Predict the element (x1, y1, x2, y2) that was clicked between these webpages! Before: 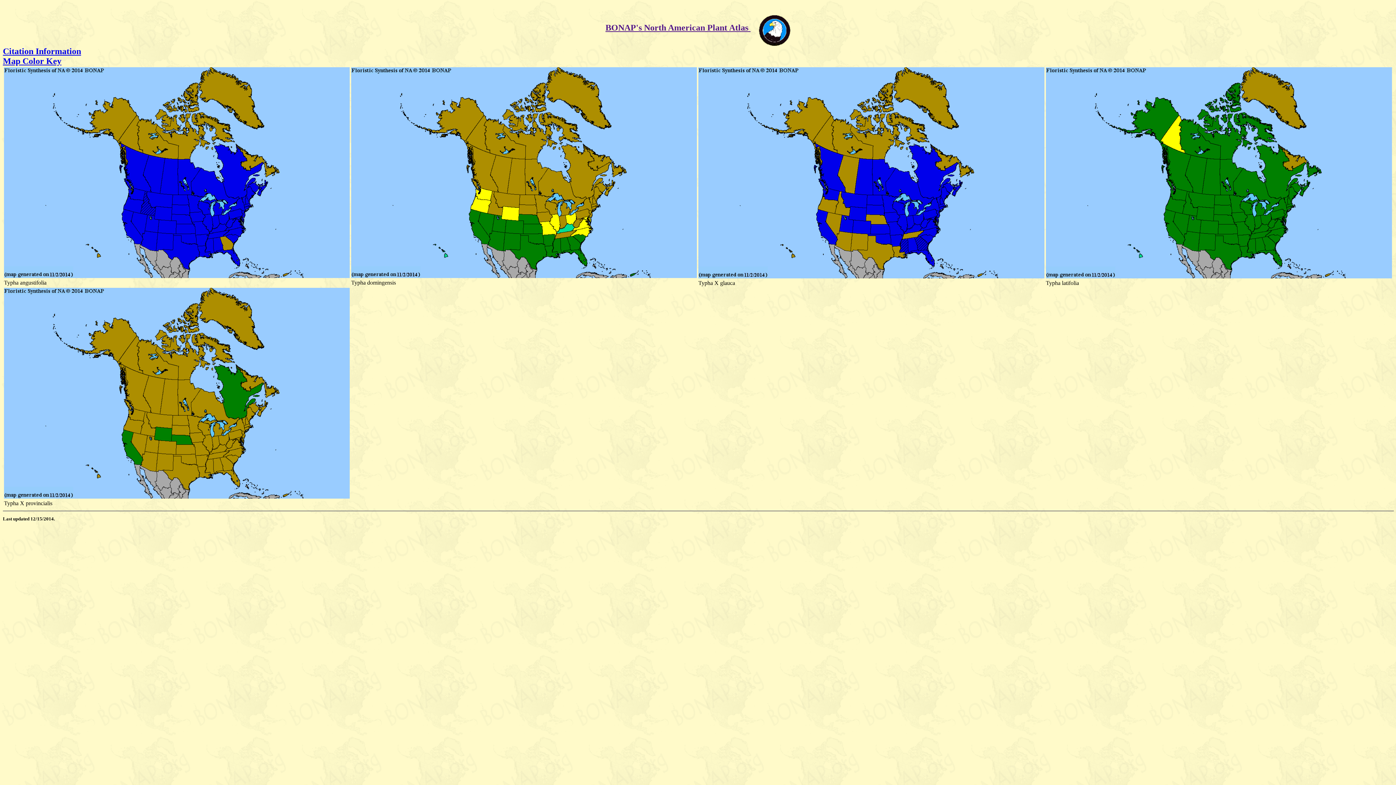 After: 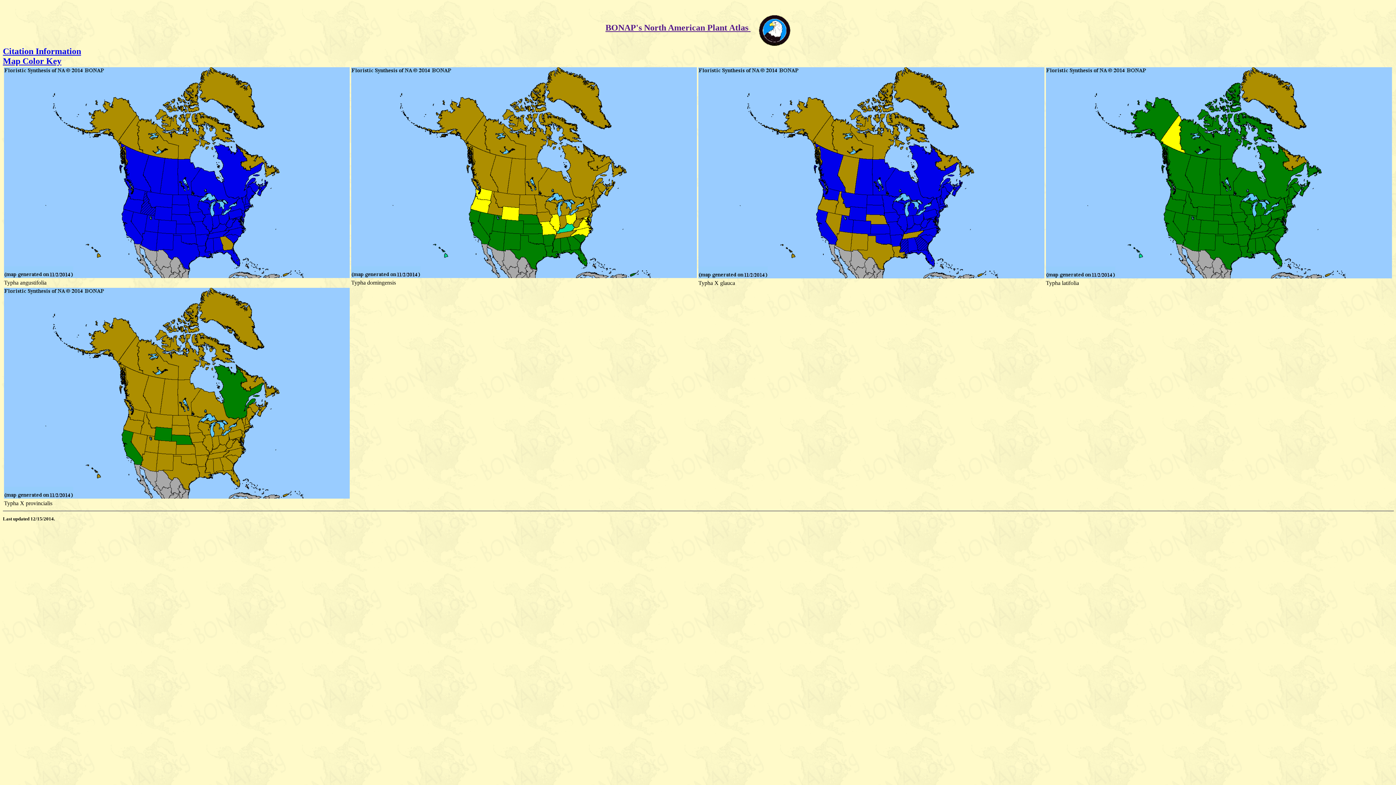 Action: label: BONAP's North American Plant Atlas  bbox: (605, 22, 750, 32)